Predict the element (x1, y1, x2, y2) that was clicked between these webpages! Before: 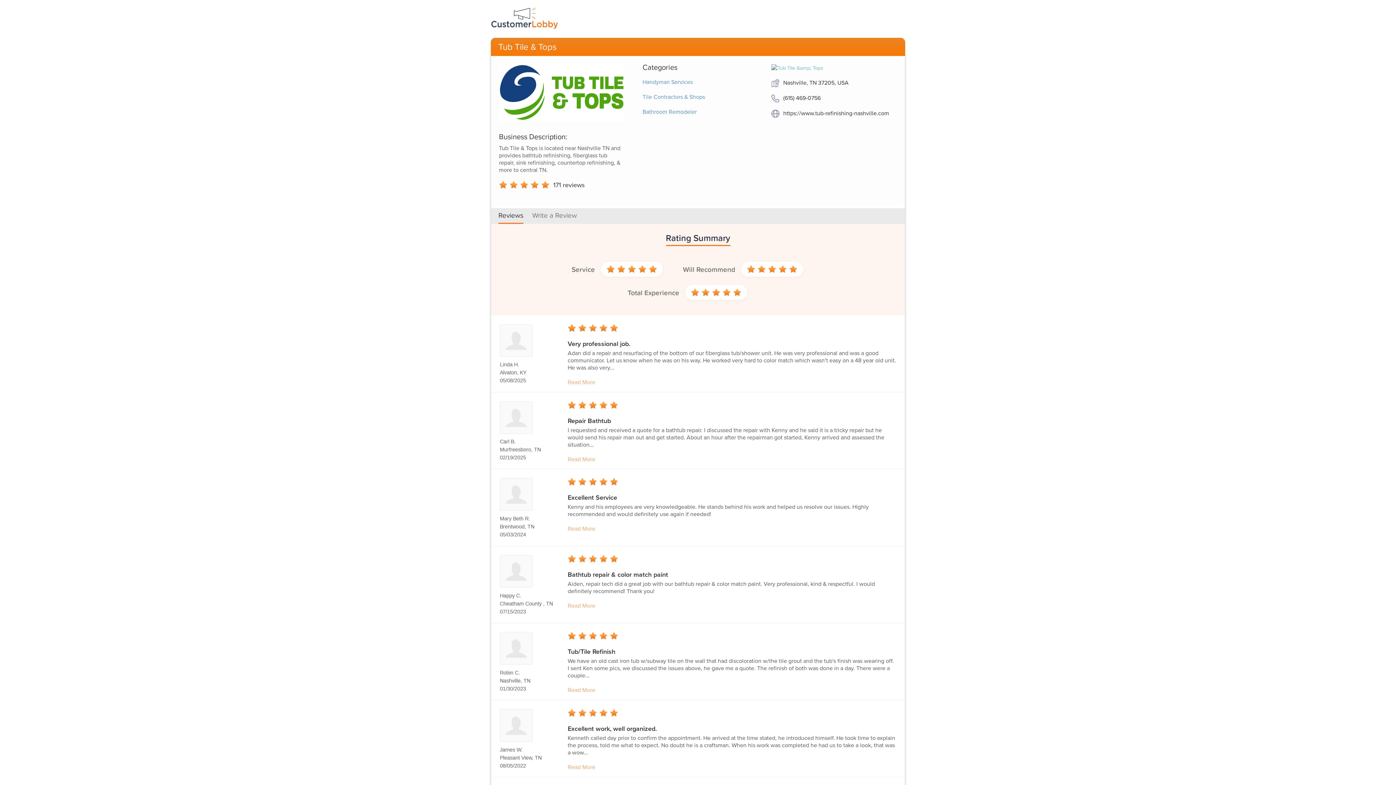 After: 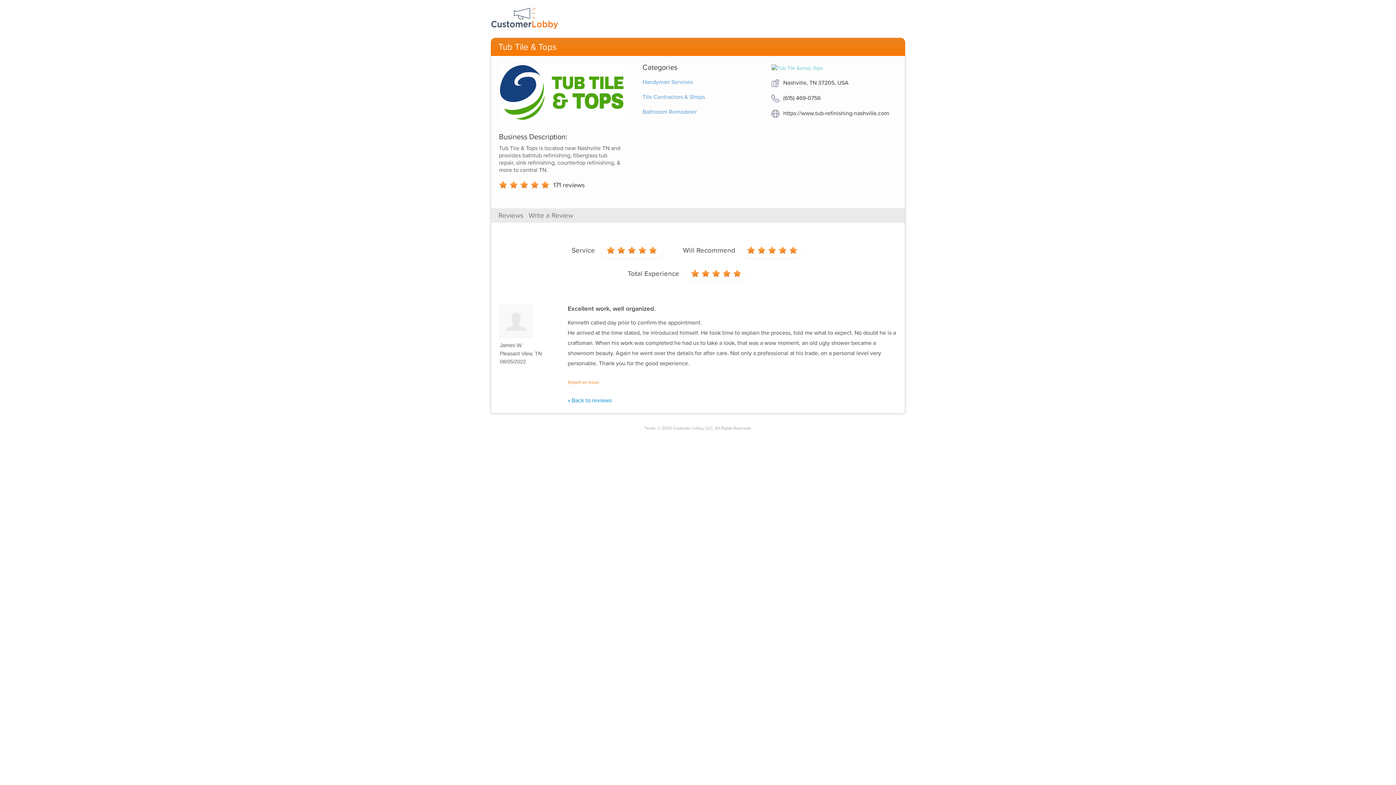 Action: bbox: (567, 764, 595, 771) label: Read More